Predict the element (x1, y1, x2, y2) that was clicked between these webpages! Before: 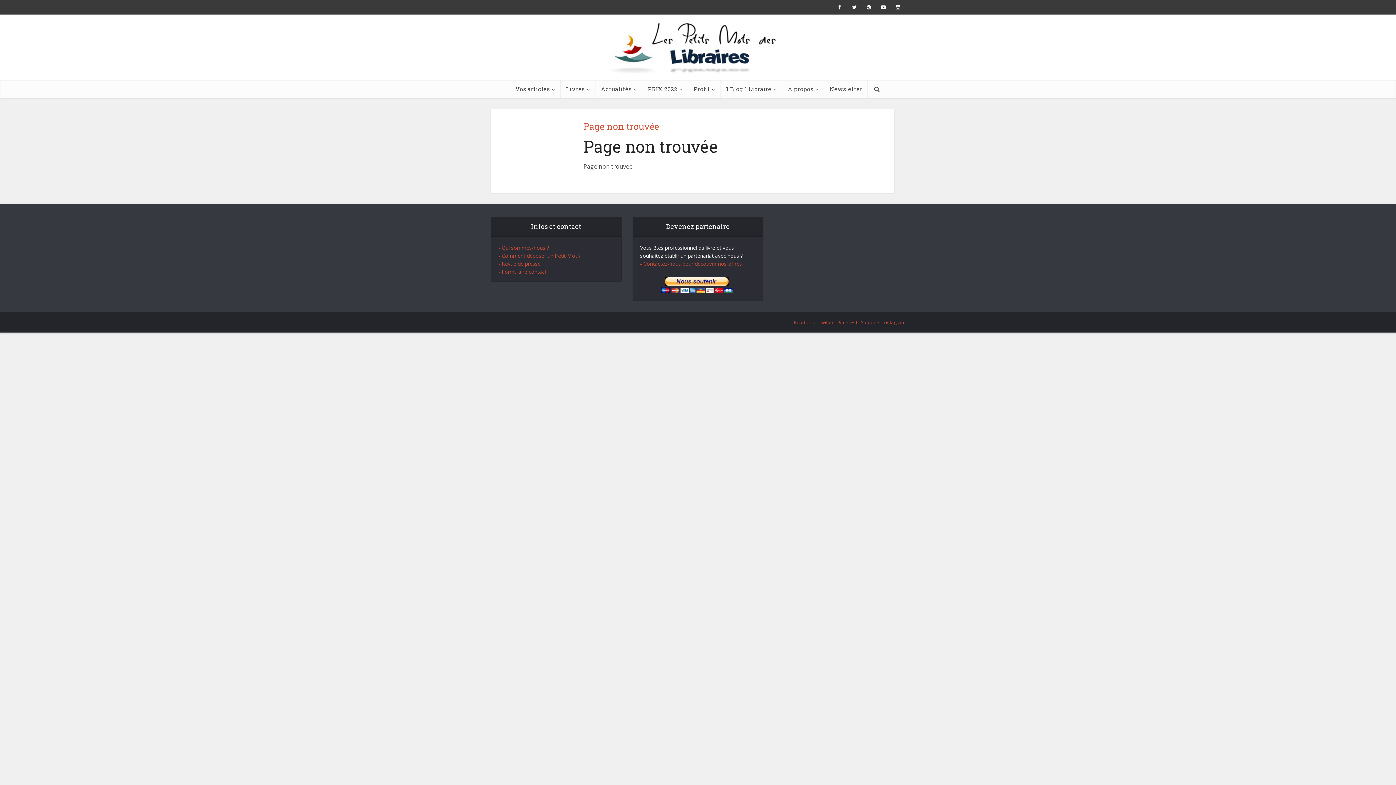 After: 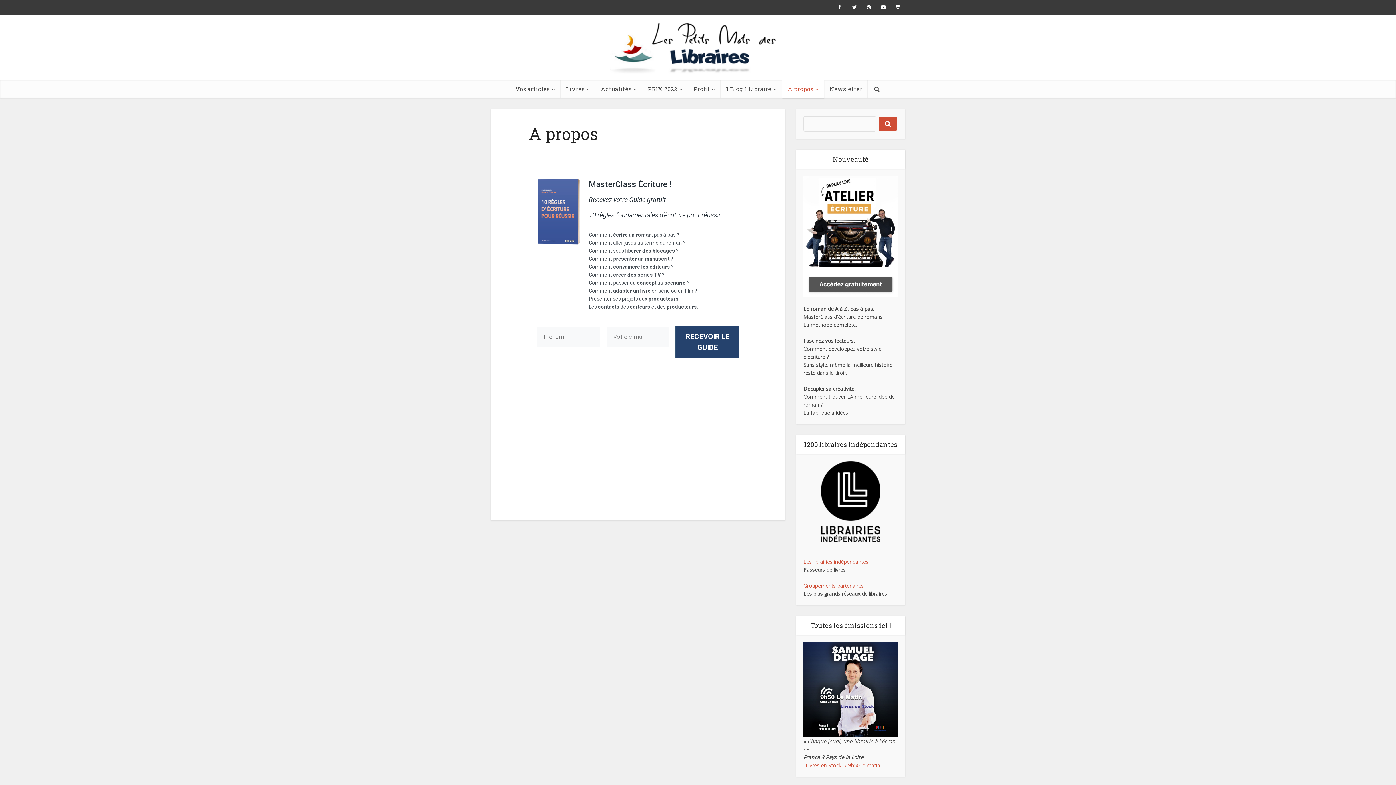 Action: bbox: (782, 80, 824, 98) label: A propos